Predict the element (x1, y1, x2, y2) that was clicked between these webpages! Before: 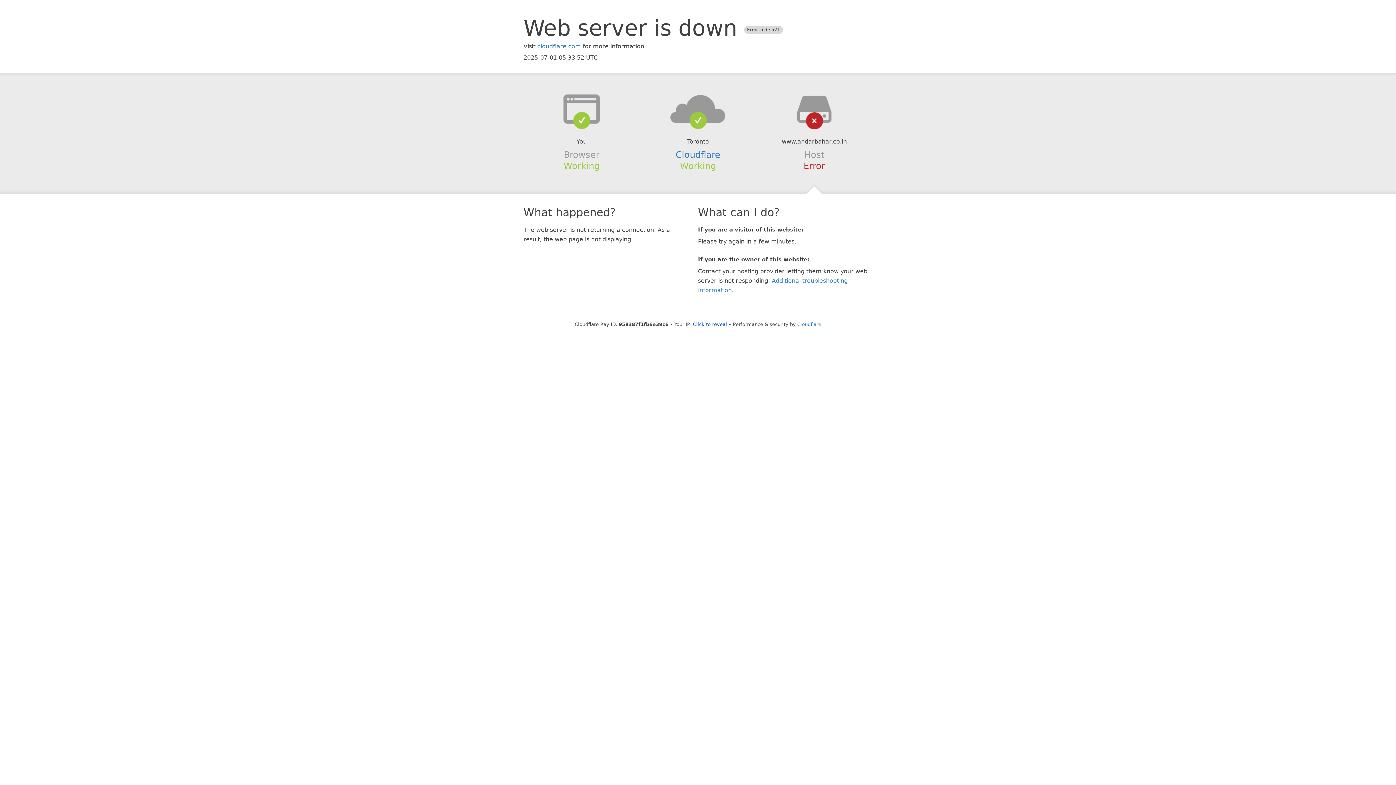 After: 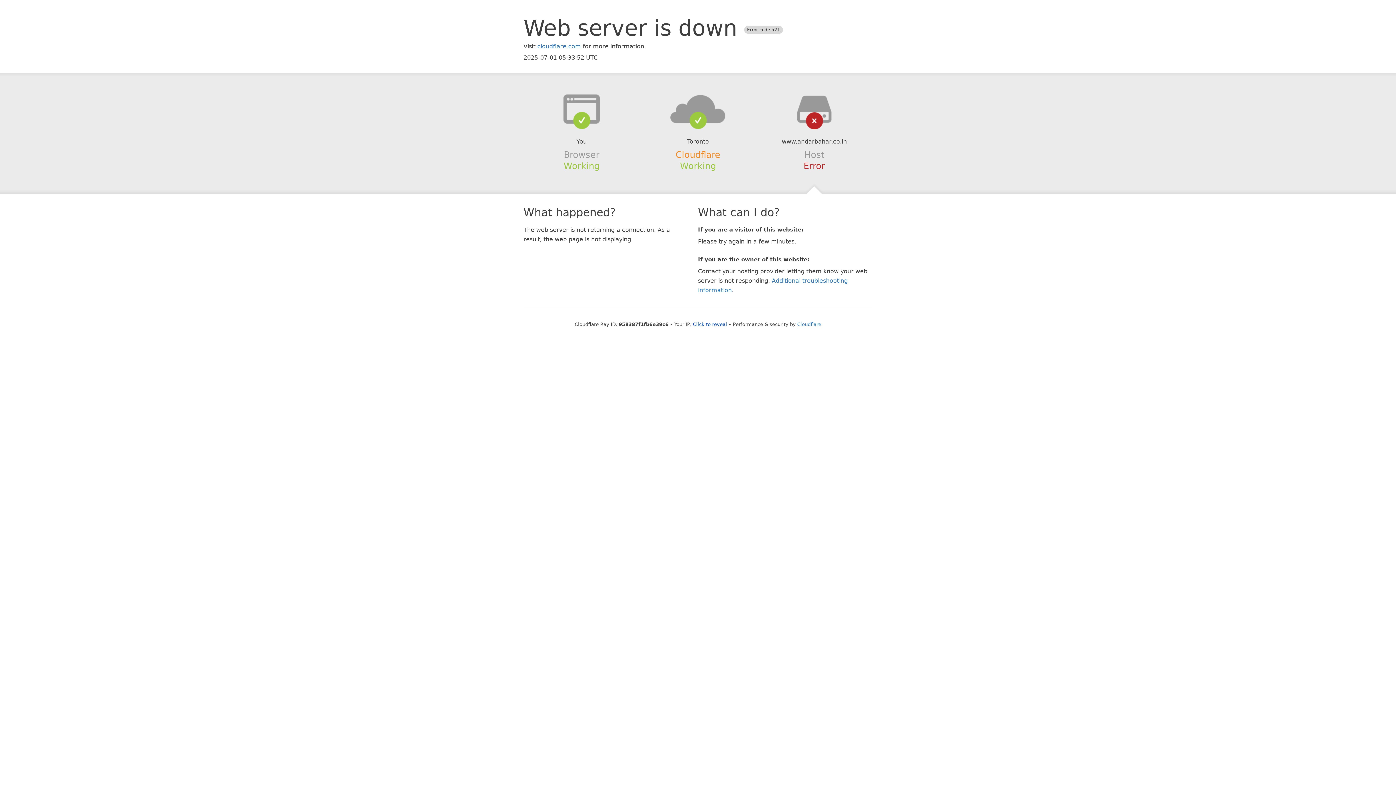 Action: bbox: (675, 149, 720, 159) label: Cloudflare